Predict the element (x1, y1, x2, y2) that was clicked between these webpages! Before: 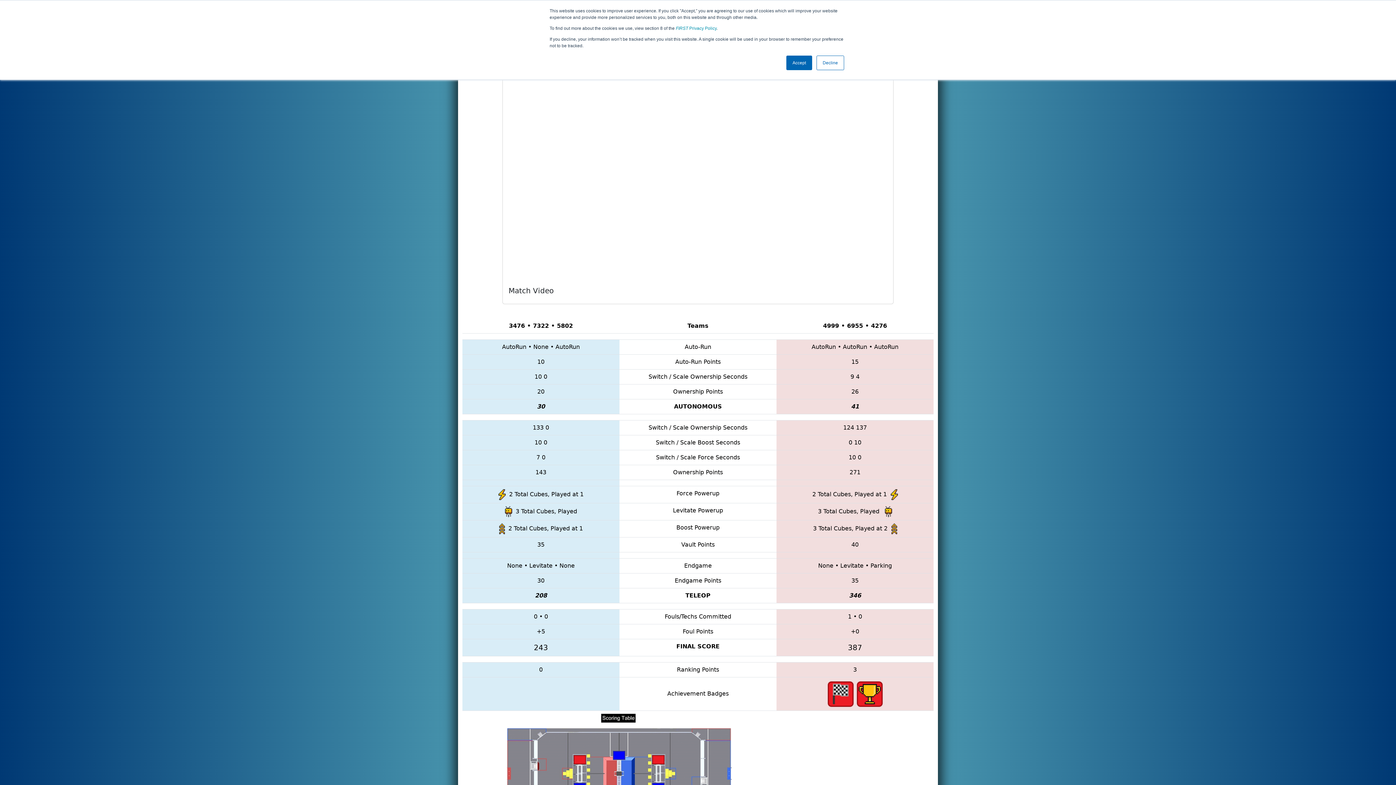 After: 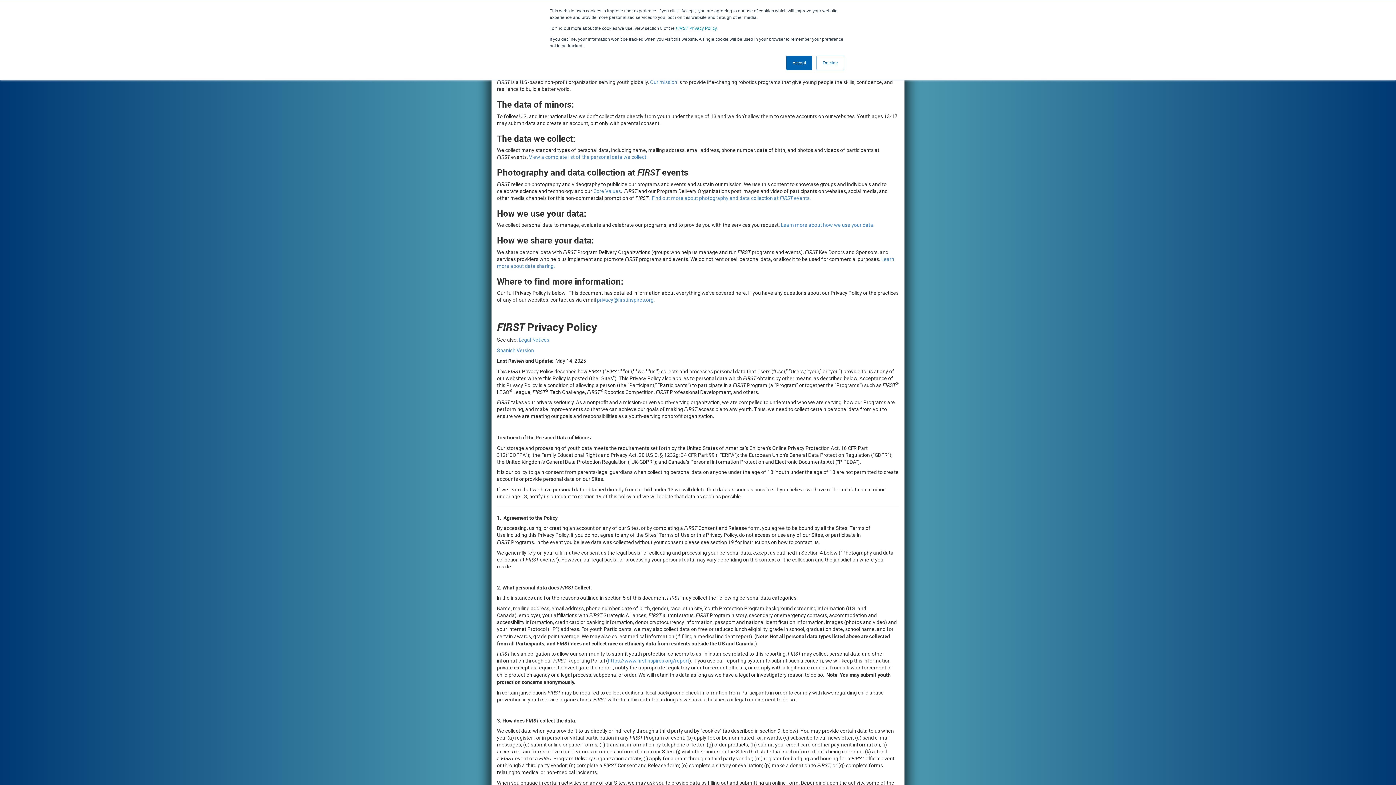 Action: bbox: (676, 25, 716, 30) label: FIRST Privacy Policy